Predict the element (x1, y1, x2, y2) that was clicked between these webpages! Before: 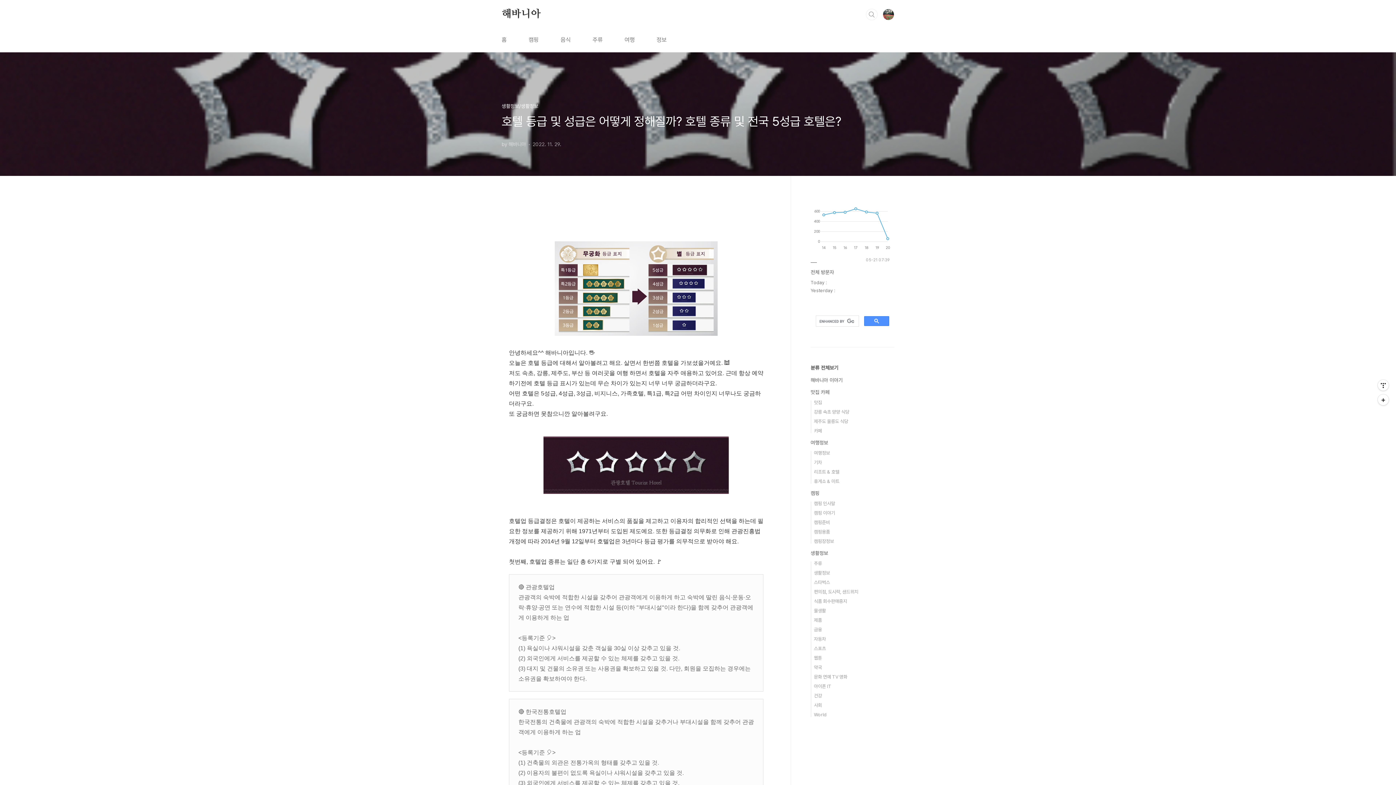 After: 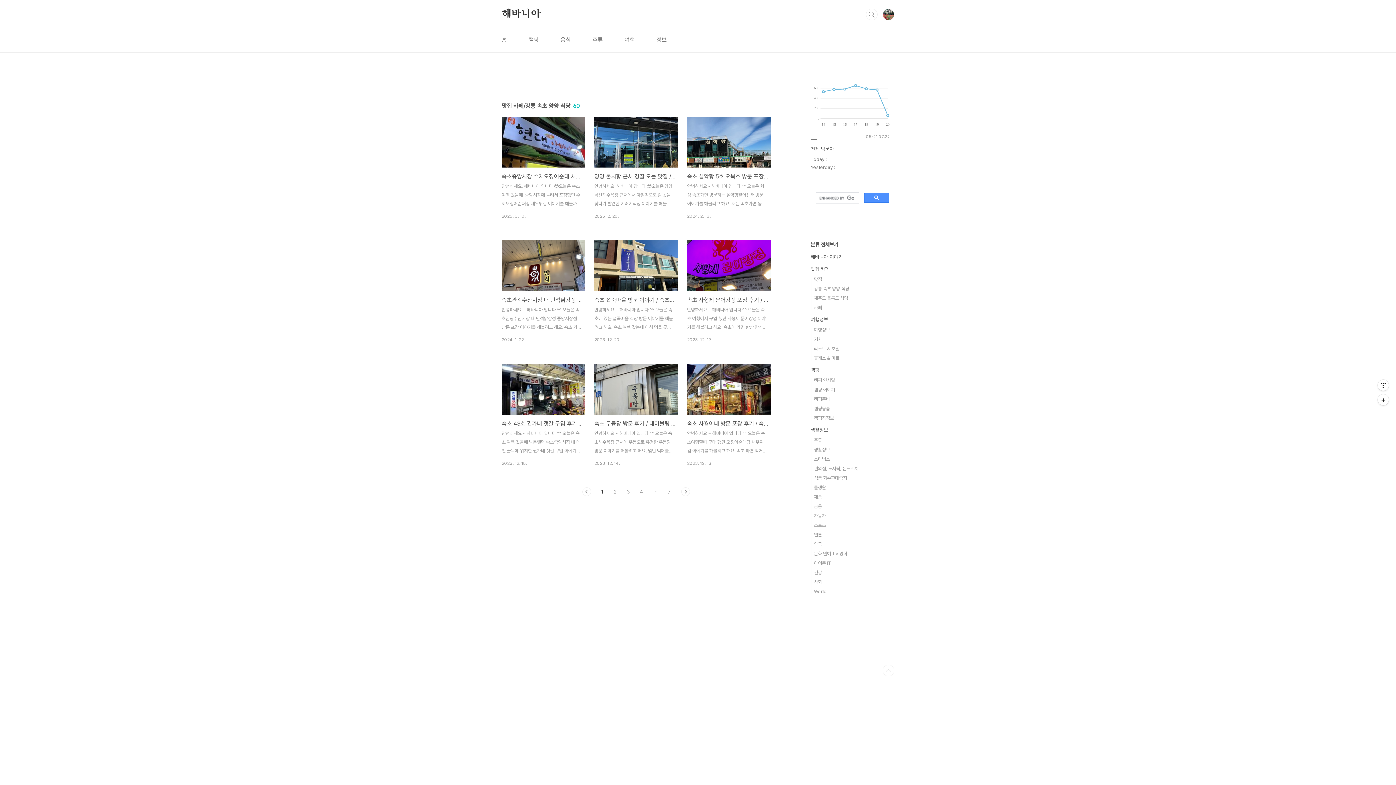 Action: label: 강릉 속초 양양 식당 bbox: (814, 409, 849, 414)